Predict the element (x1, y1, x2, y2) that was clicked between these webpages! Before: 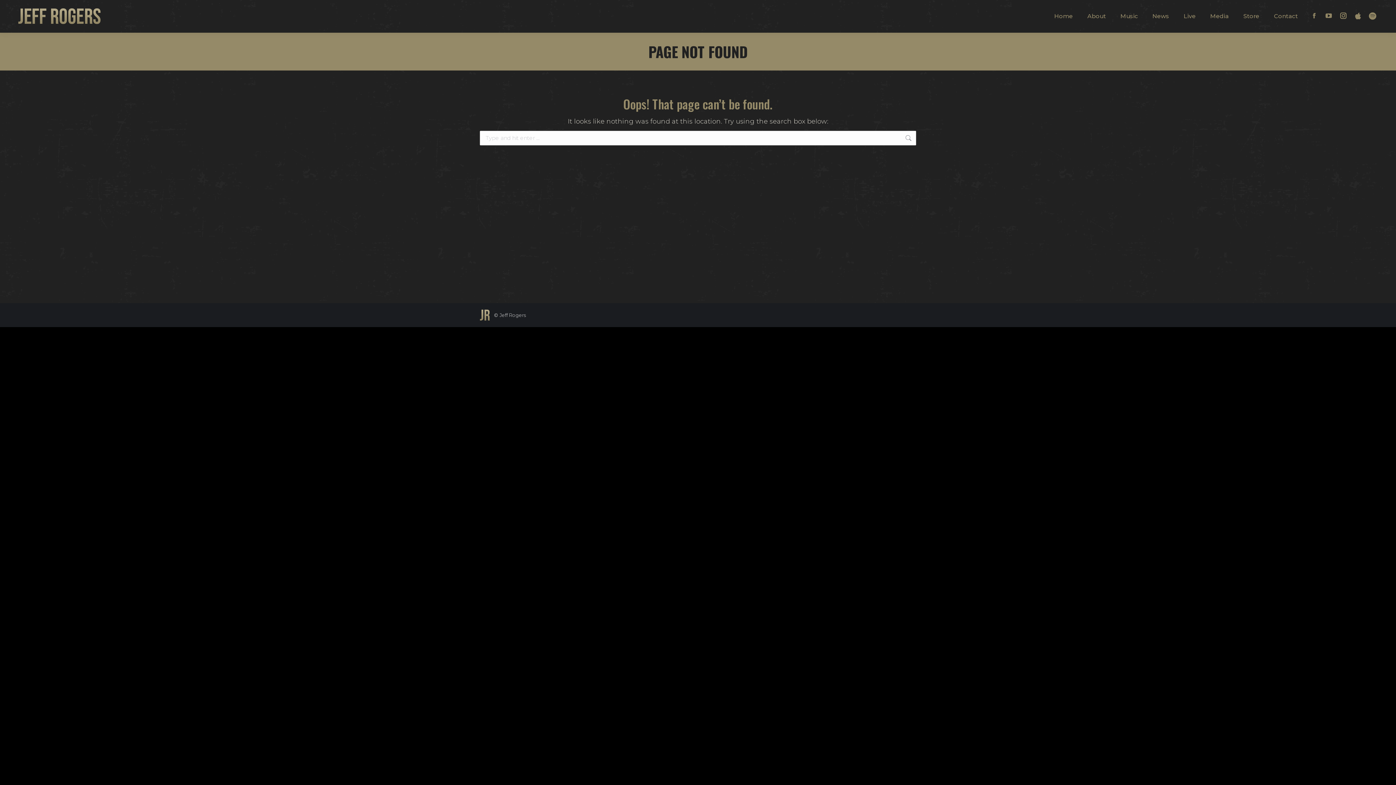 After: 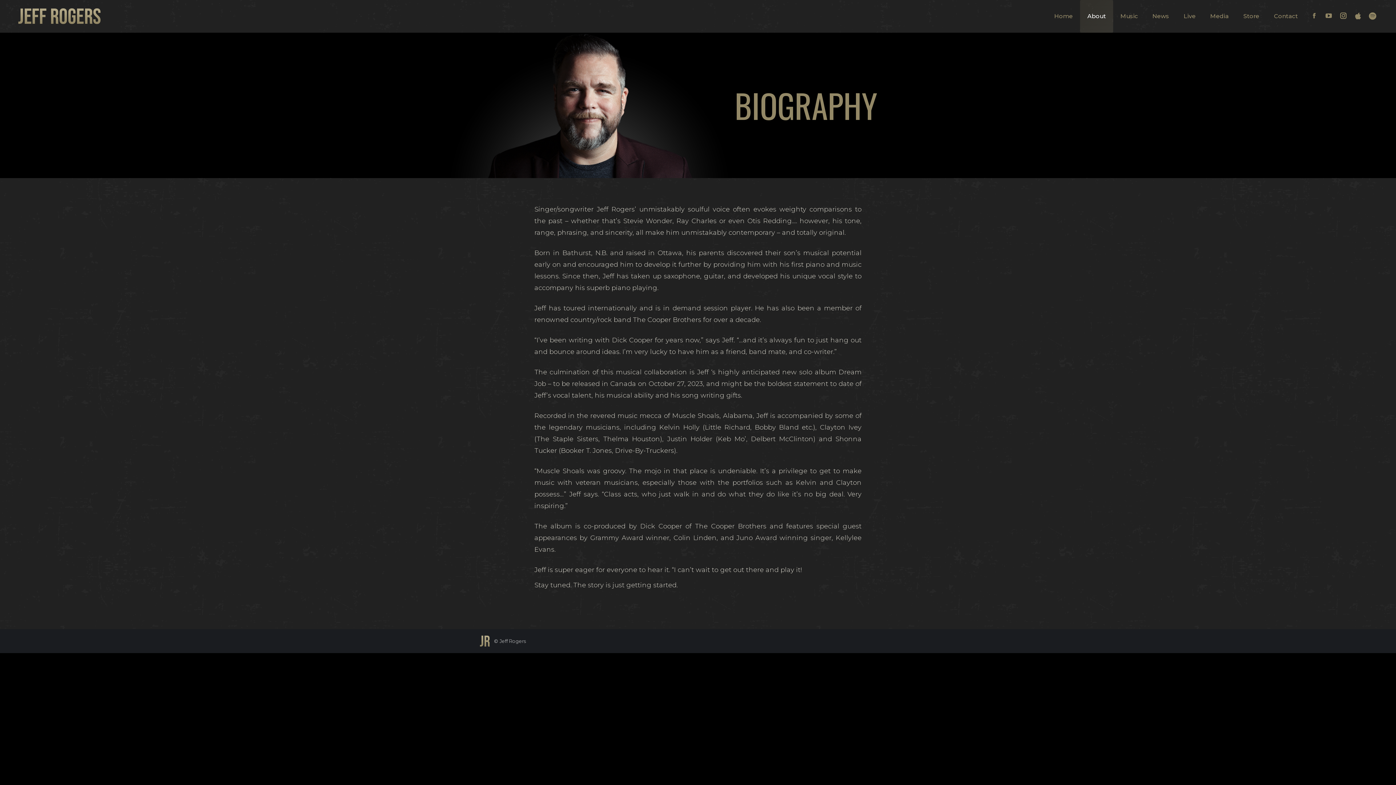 Action: bbox: (1080, 0, 1113, 32) label: About